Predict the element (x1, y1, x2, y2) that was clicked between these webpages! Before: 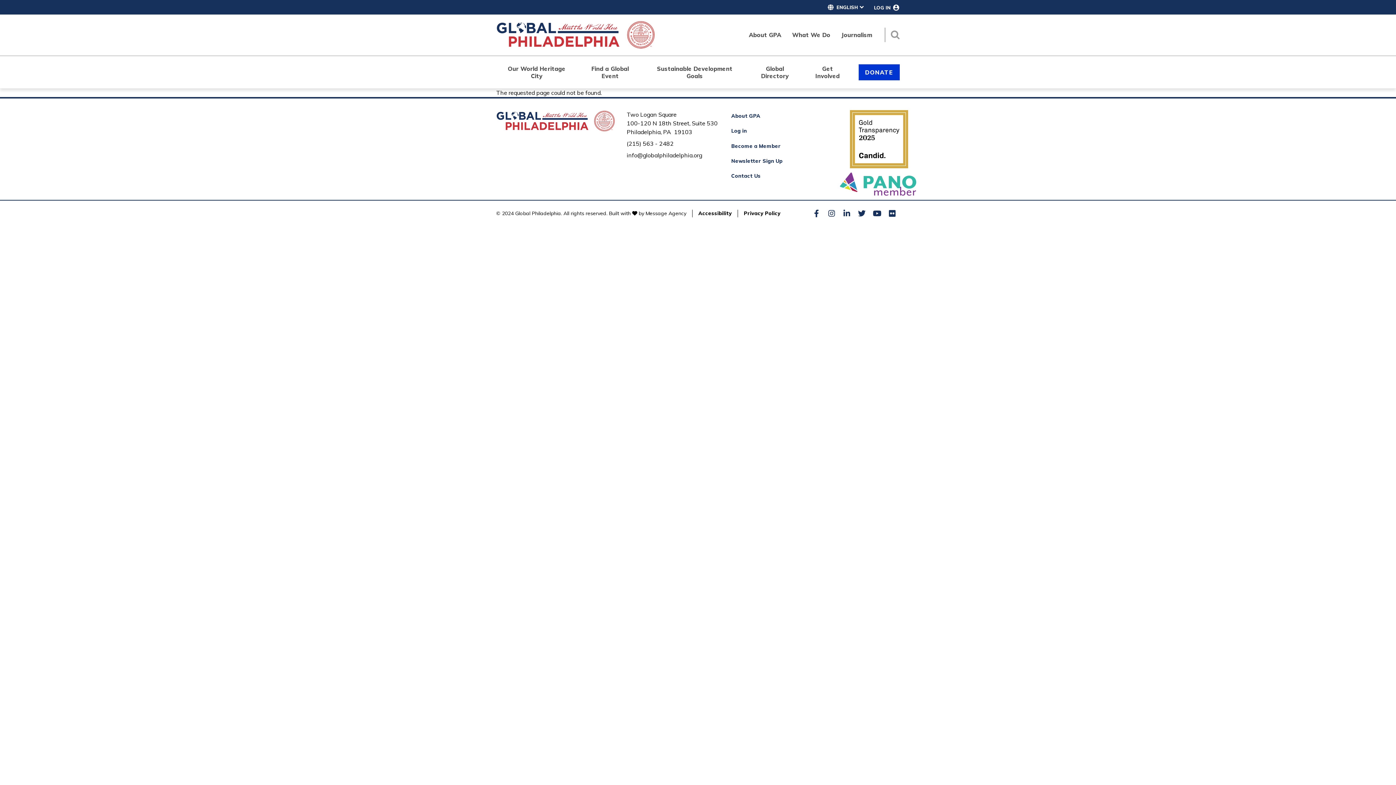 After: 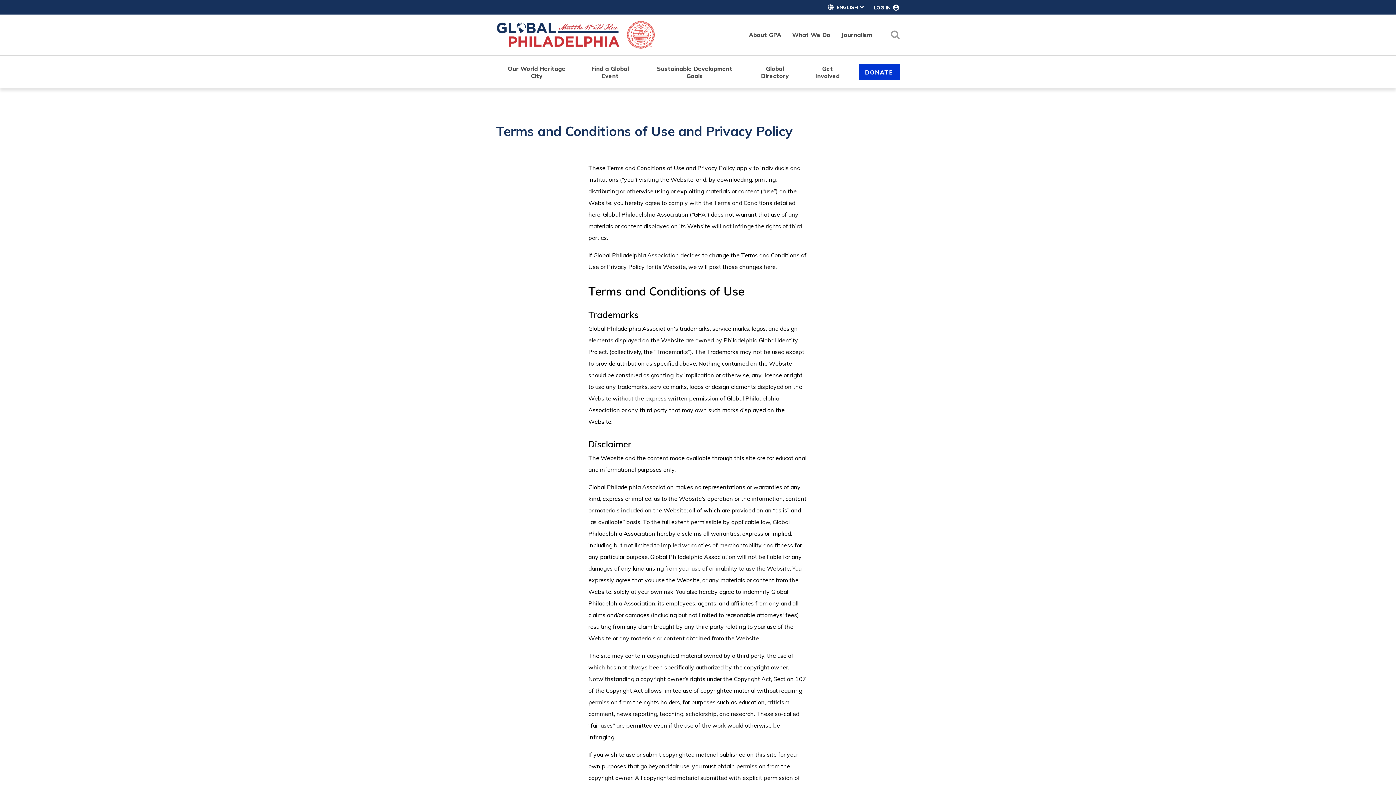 Action: bbox: (744, 209, 780, 217) label: Privacy Policy